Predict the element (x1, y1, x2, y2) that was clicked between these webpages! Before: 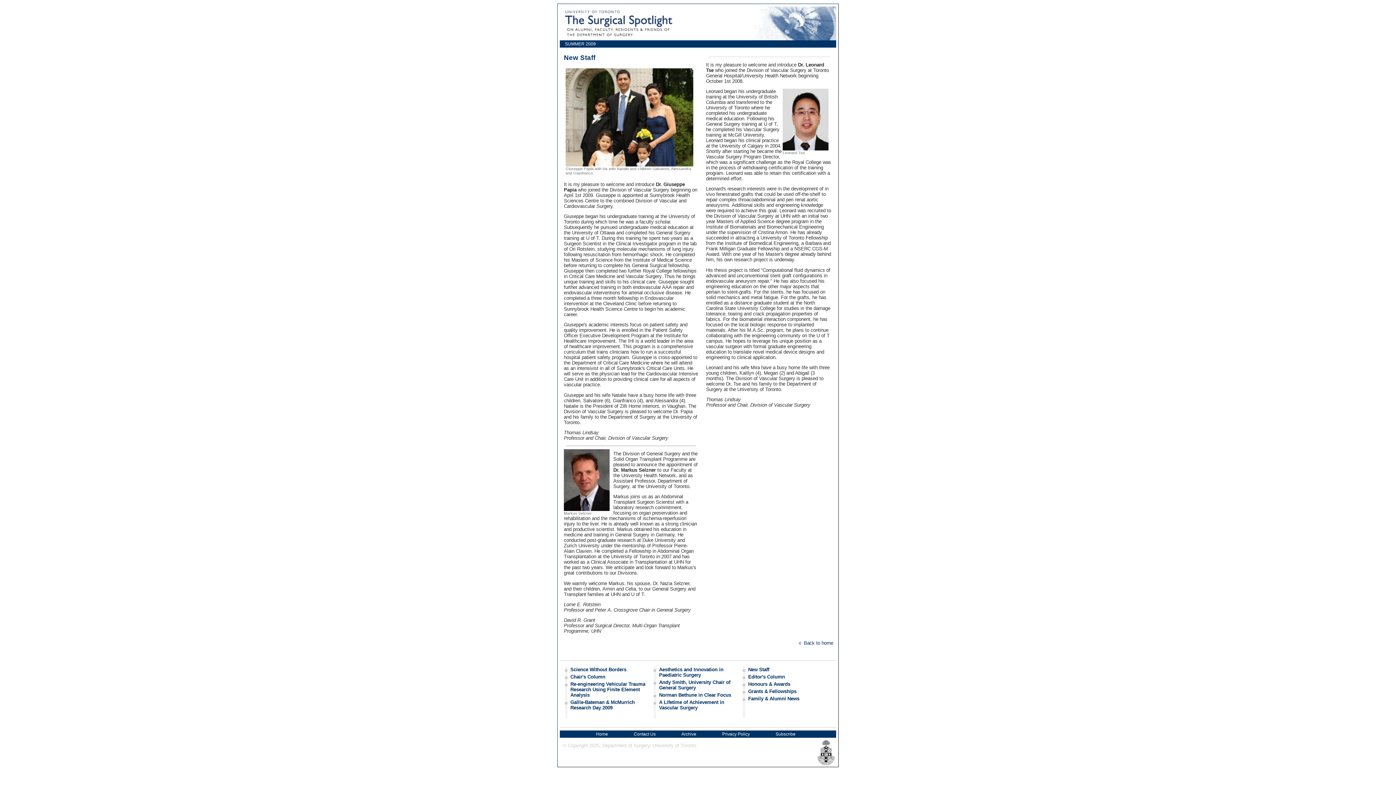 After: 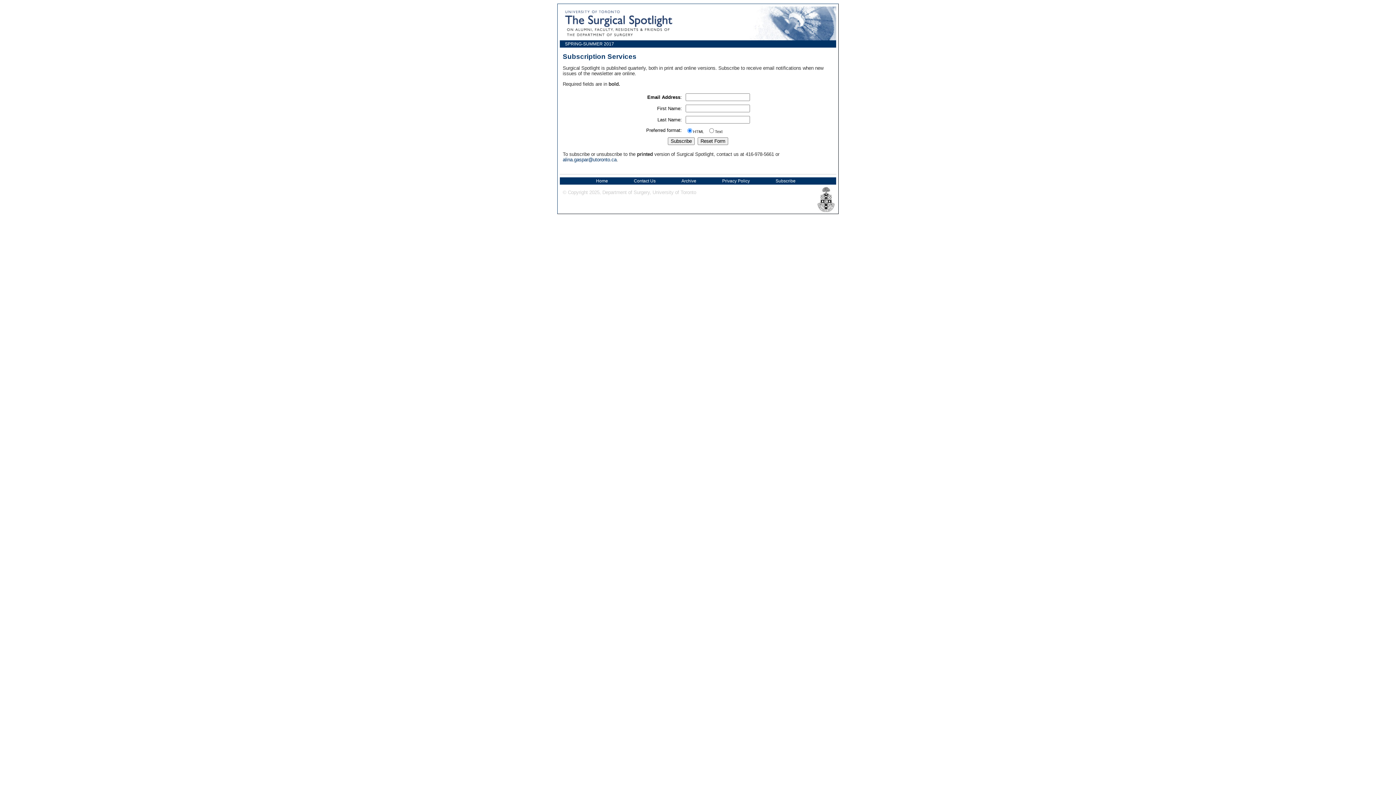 Action: label: Subscribe bbox: (775, 732, 795, 737)